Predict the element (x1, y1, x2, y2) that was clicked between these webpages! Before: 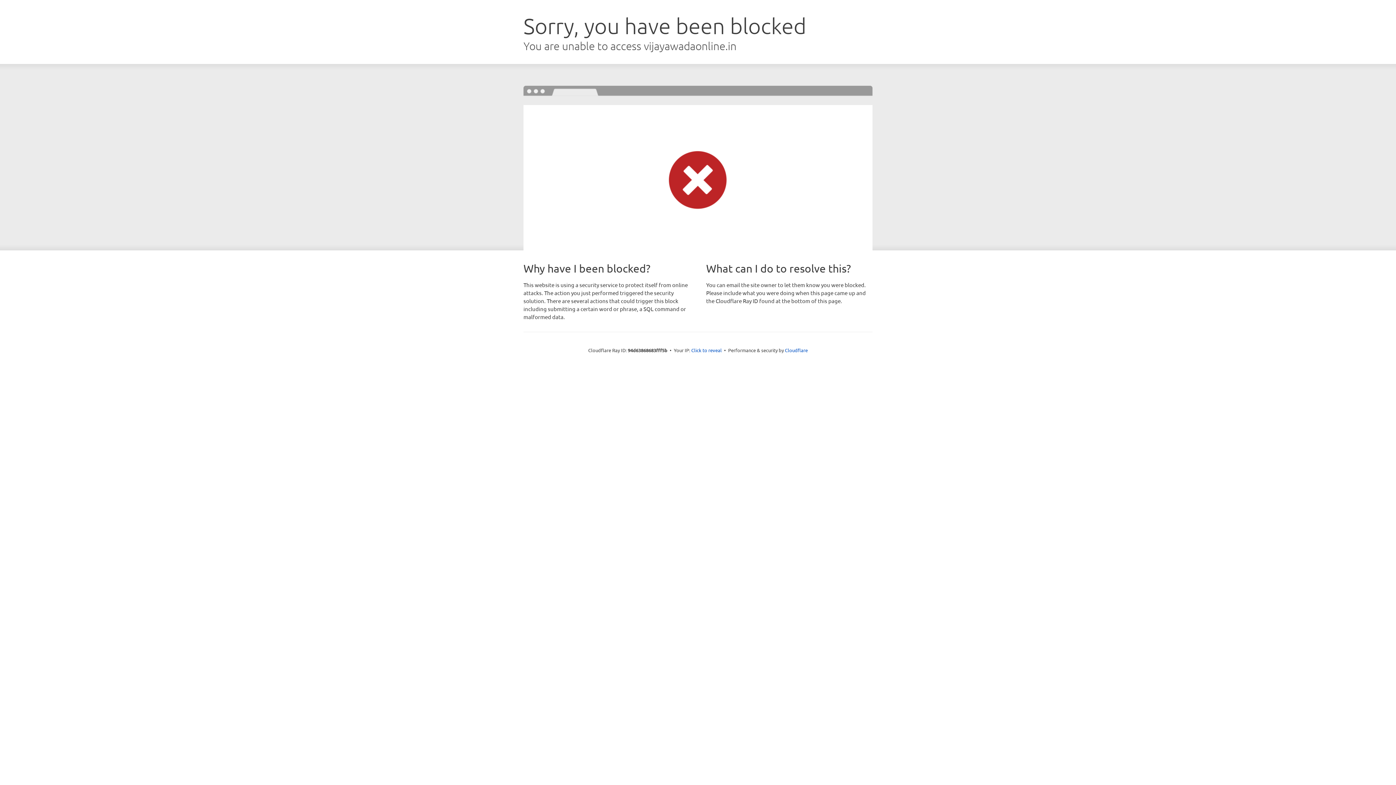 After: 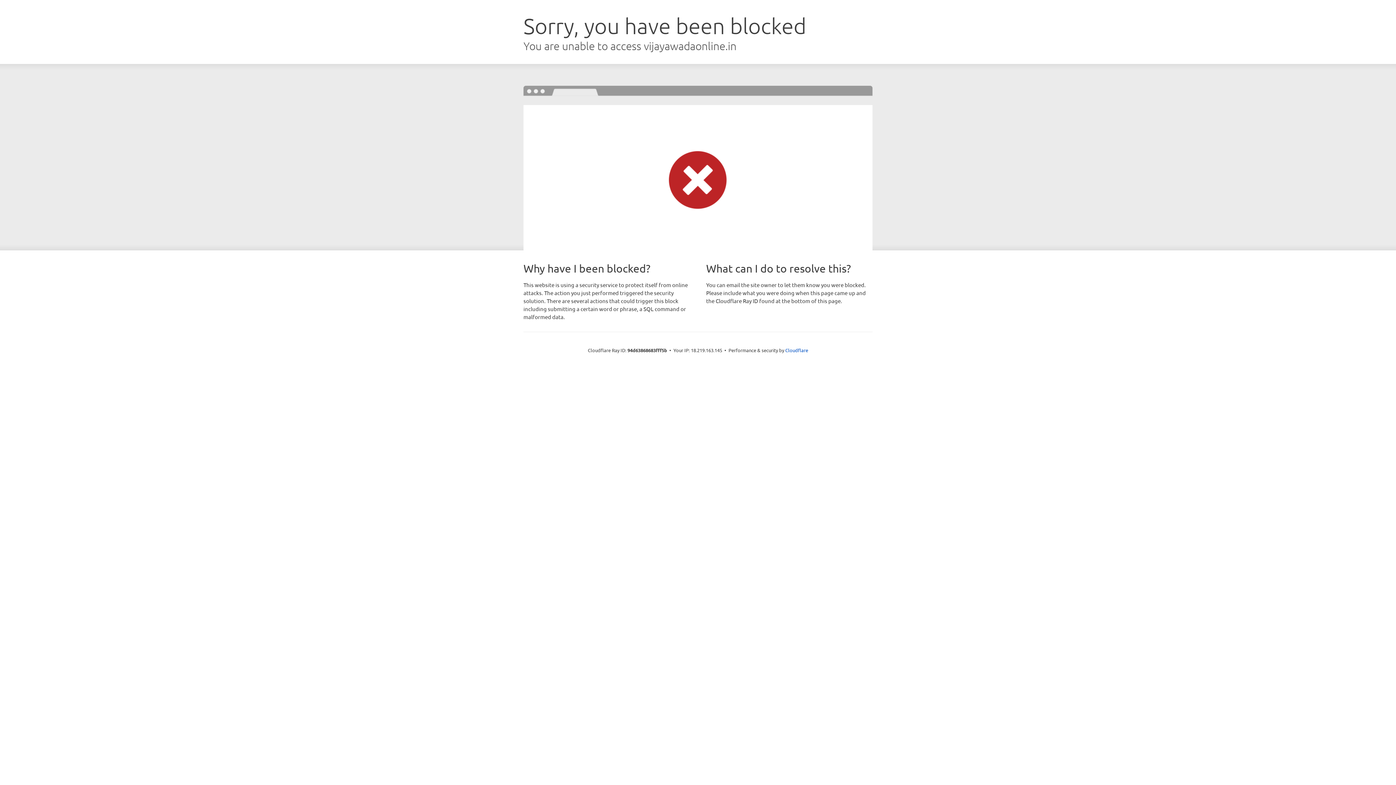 Action: label: Click to reveal bbox: (691, 346, 722, 353)